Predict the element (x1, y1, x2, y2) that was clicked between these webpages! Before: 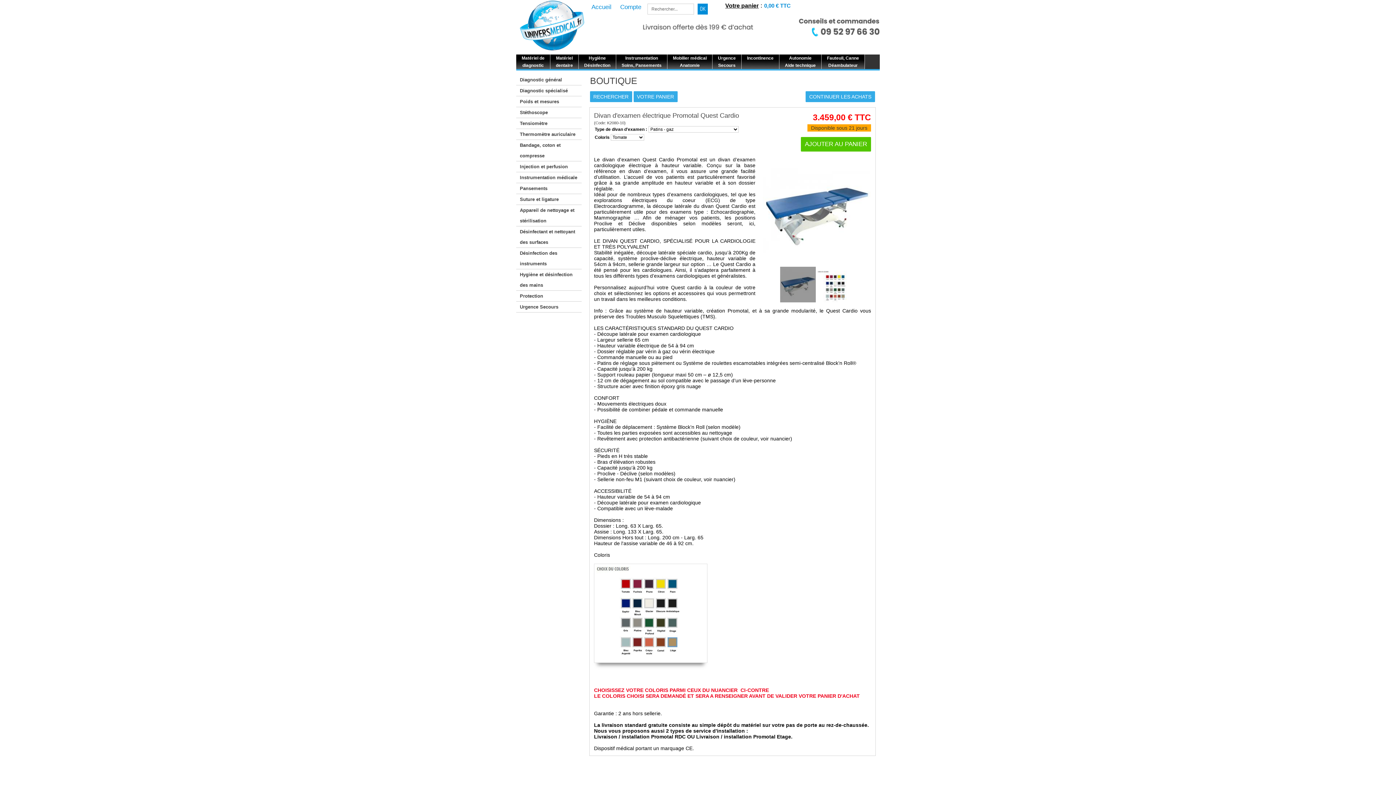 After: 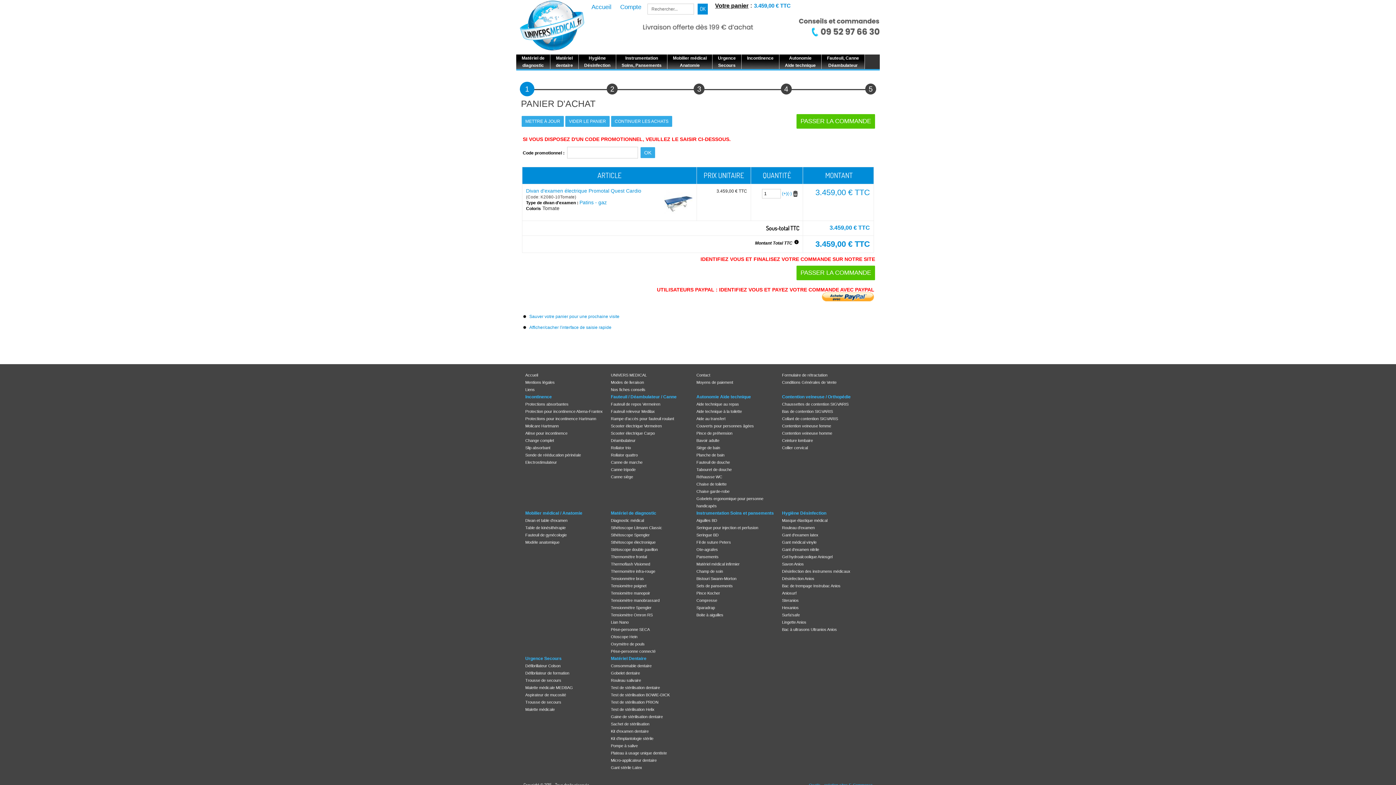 Action: label: AJOUTER AU PANIER bbox: (801, 141, 871, 147)